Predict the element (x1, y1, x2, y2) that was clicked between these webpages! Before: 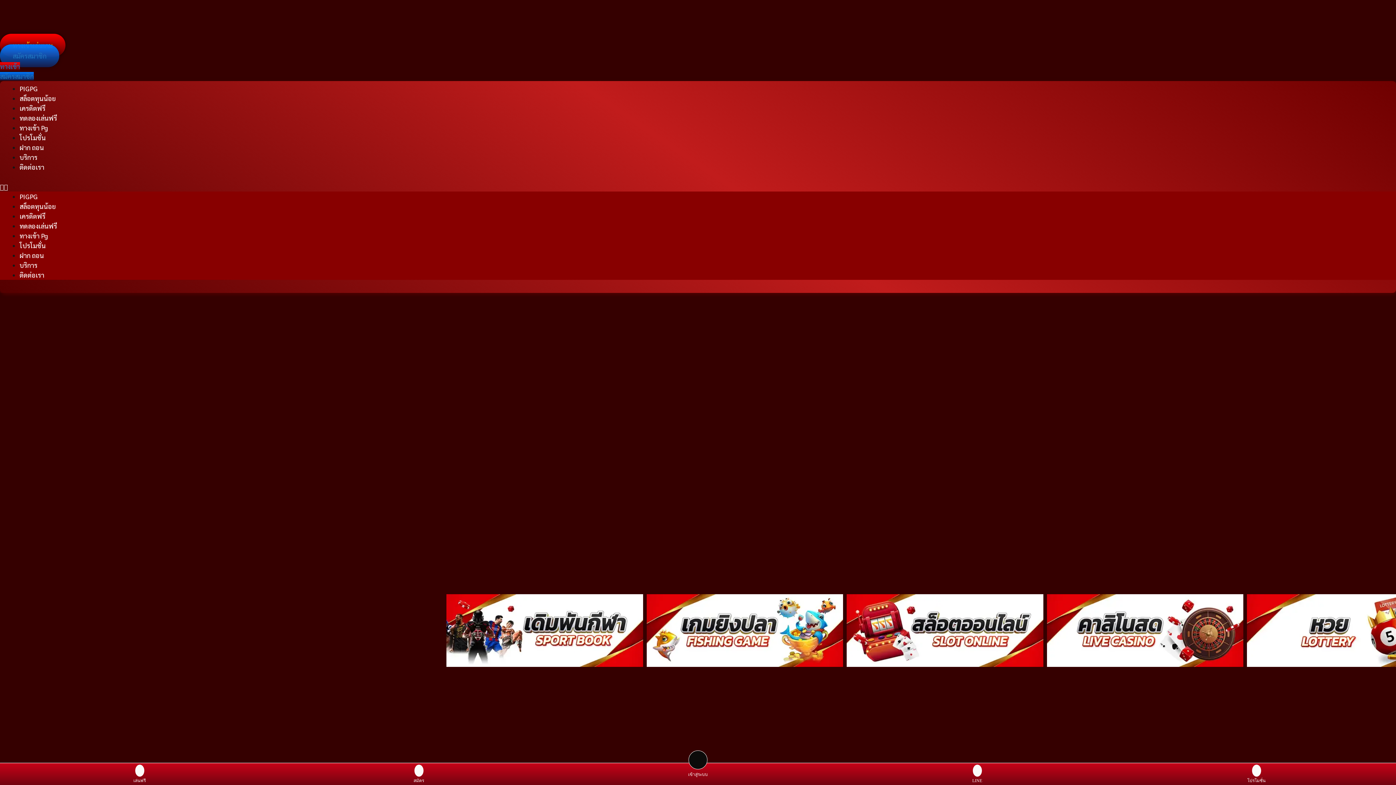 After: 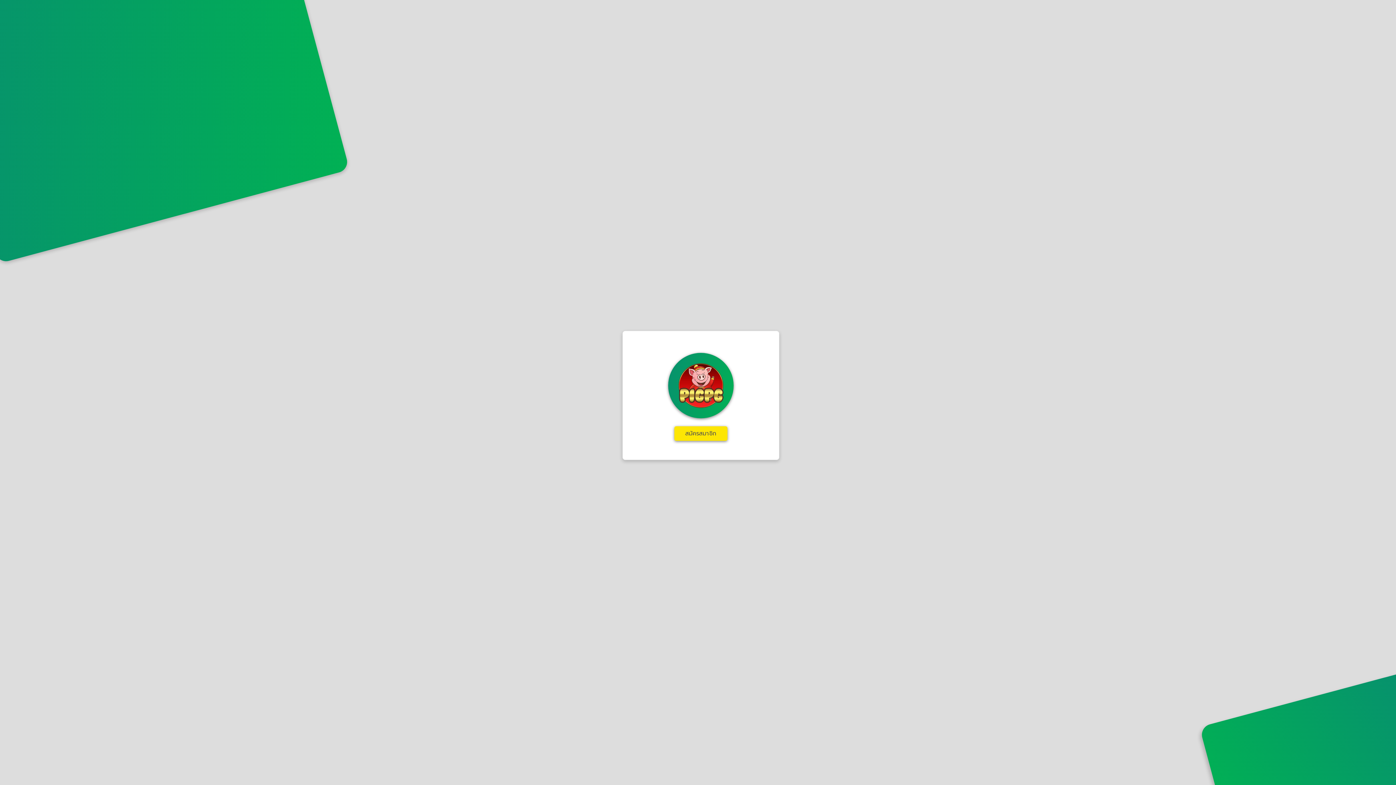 Action: label: เล่นฟรี bbox: (0, 764, 279, 784)